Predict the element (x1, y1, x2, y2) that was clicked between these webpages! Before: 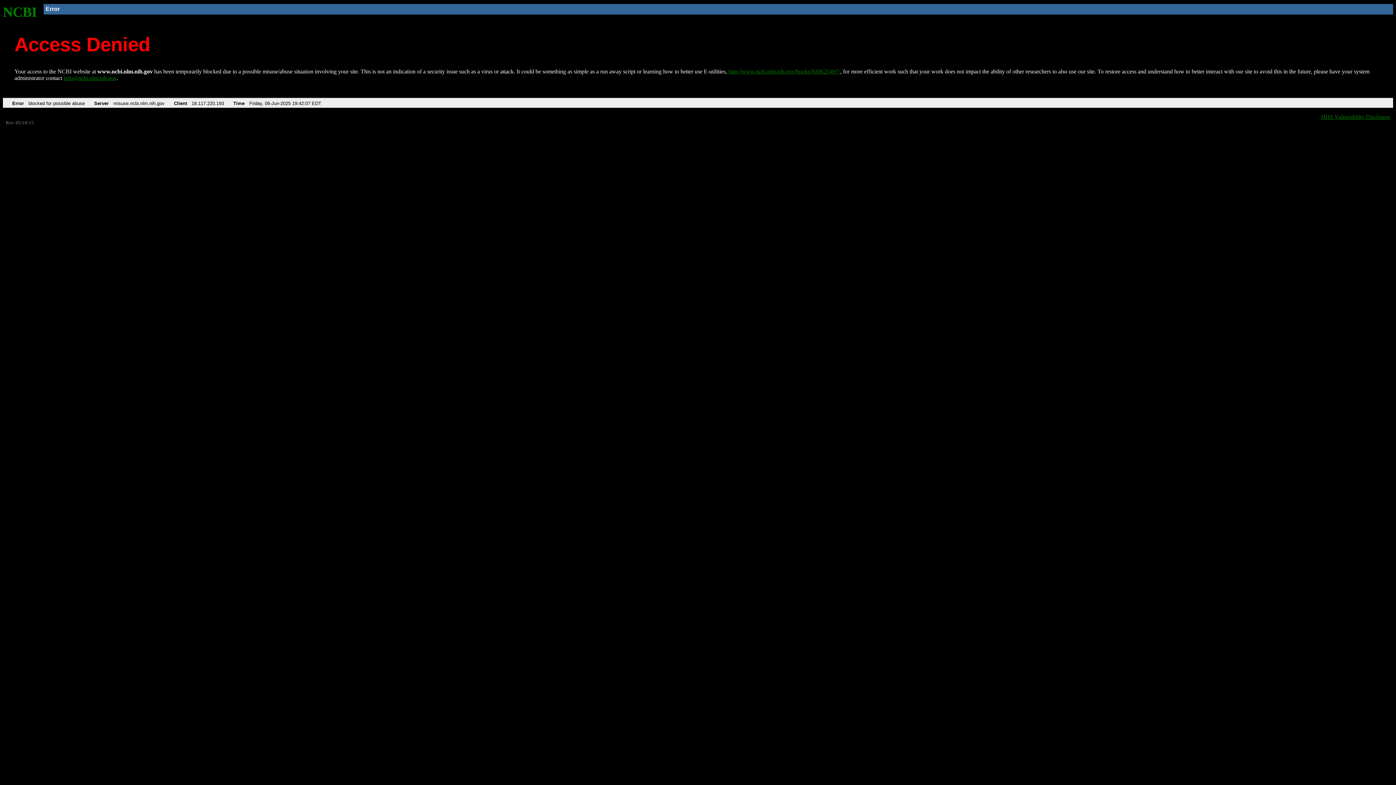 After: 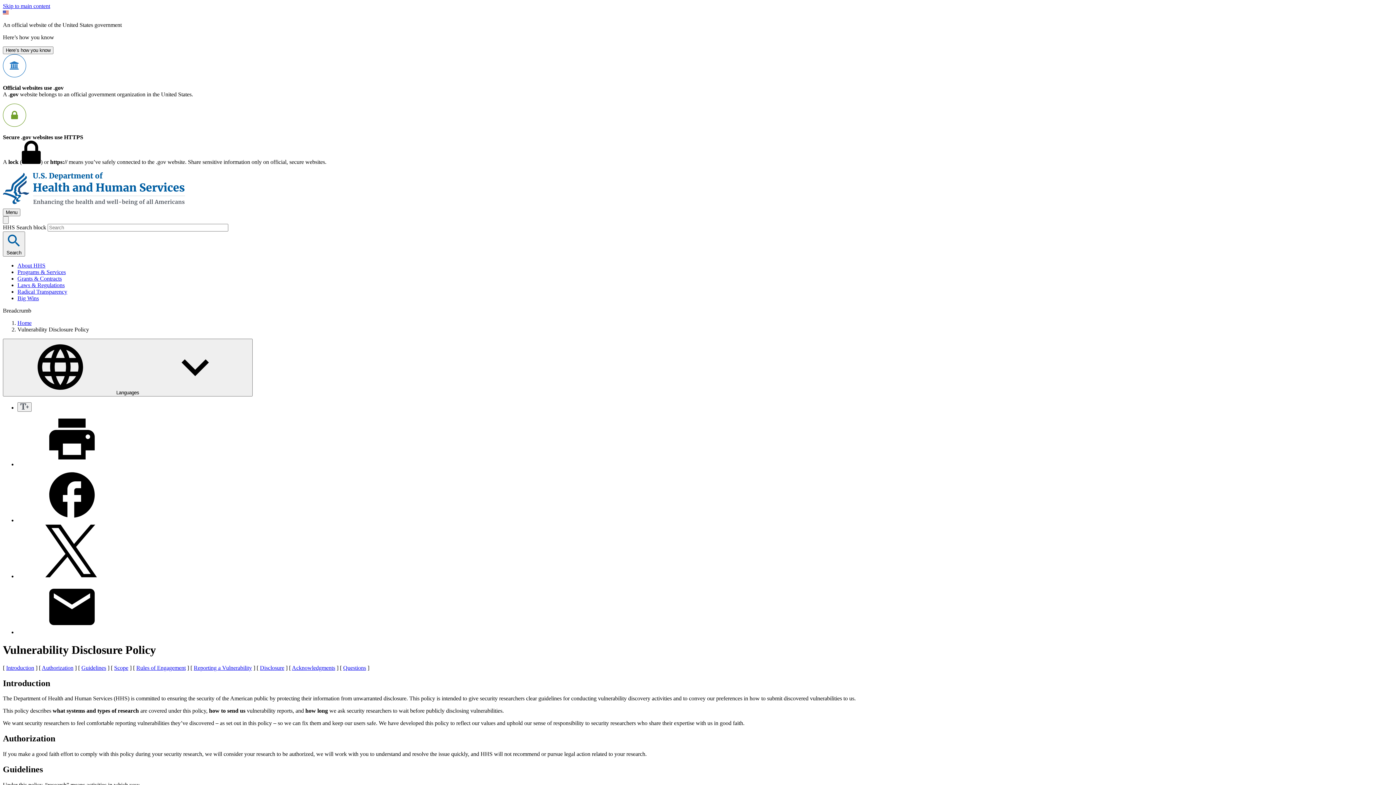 Action: bbox: (1321, 113, 1390, 119) label: HHS Vulnerability Disclosure